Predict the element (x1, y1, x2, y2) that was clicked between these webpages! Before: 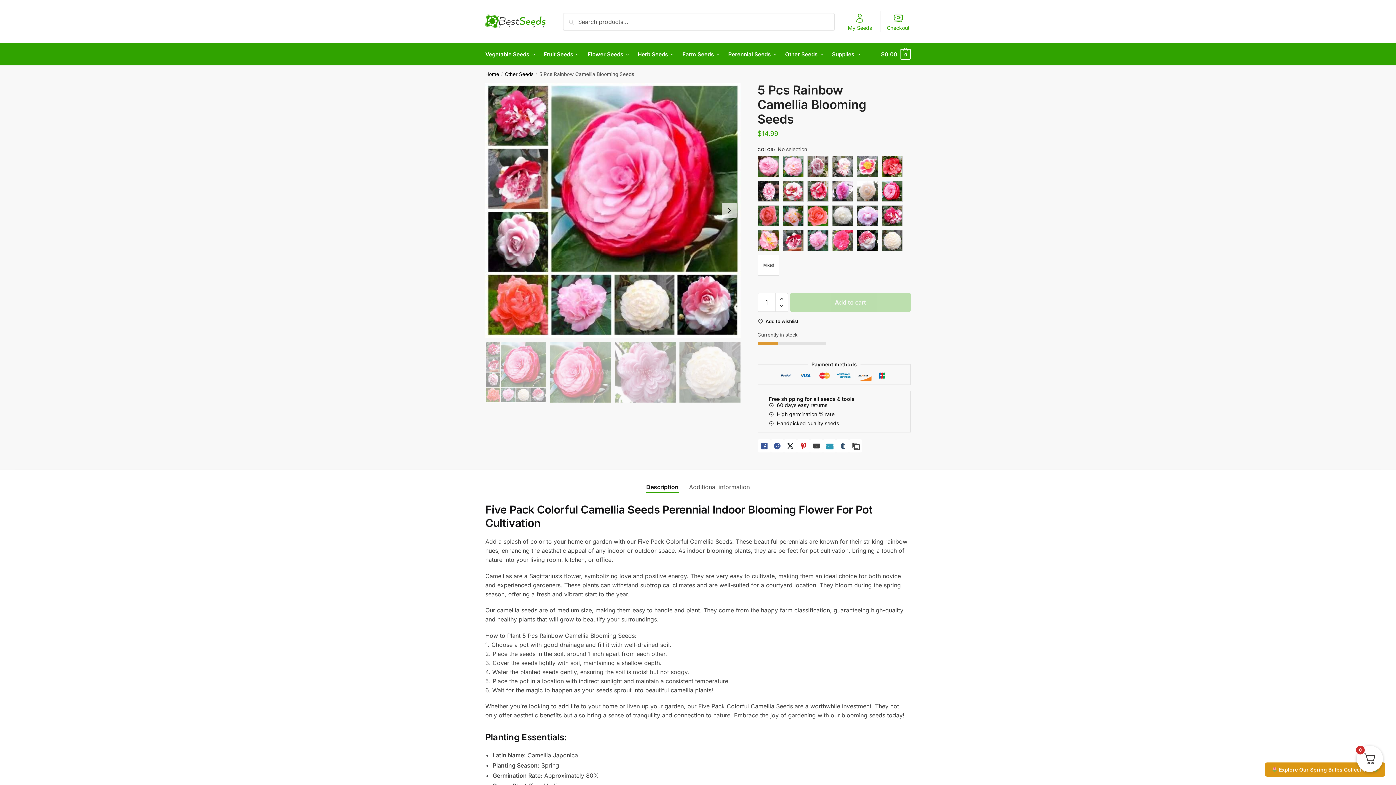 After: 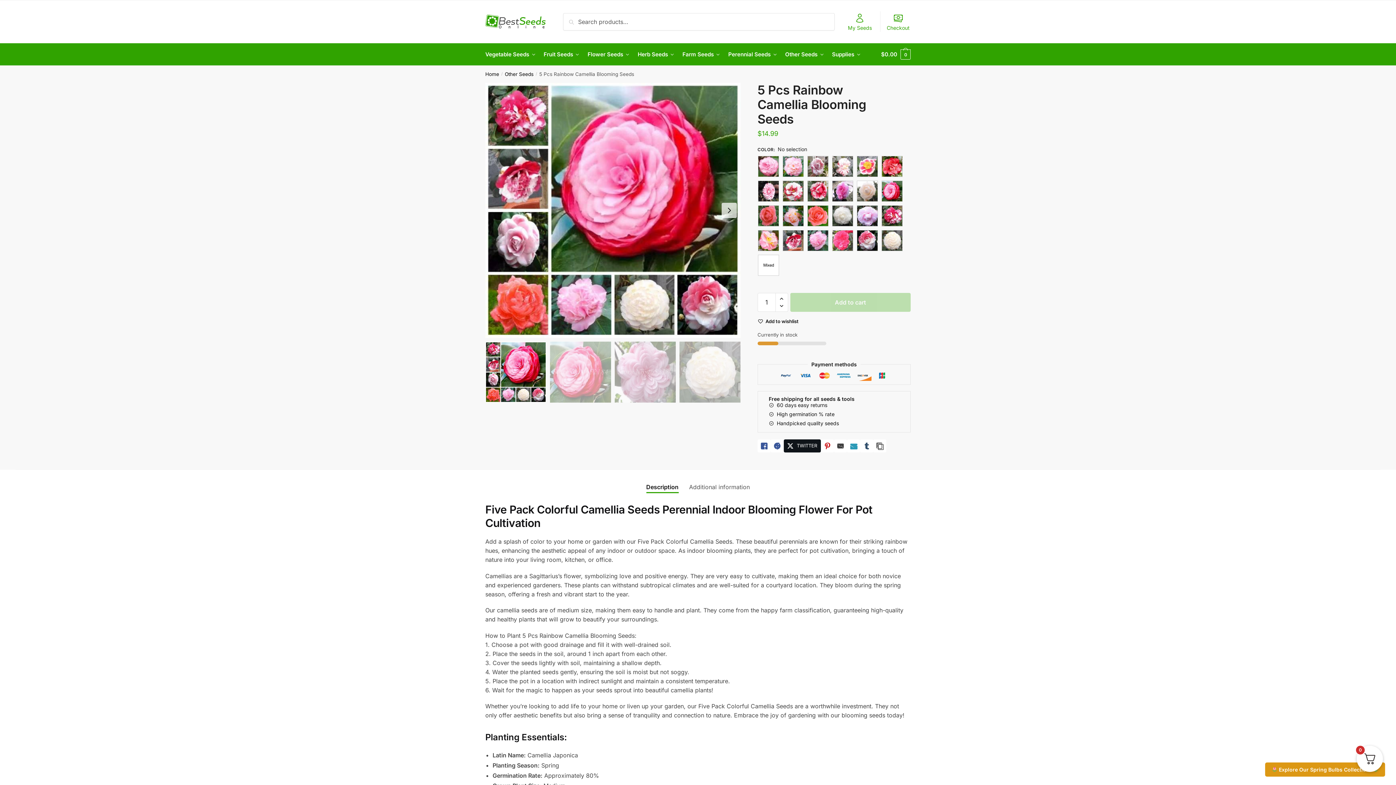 Action: label: TWITTER bbox: (783, 439, 797, 452)